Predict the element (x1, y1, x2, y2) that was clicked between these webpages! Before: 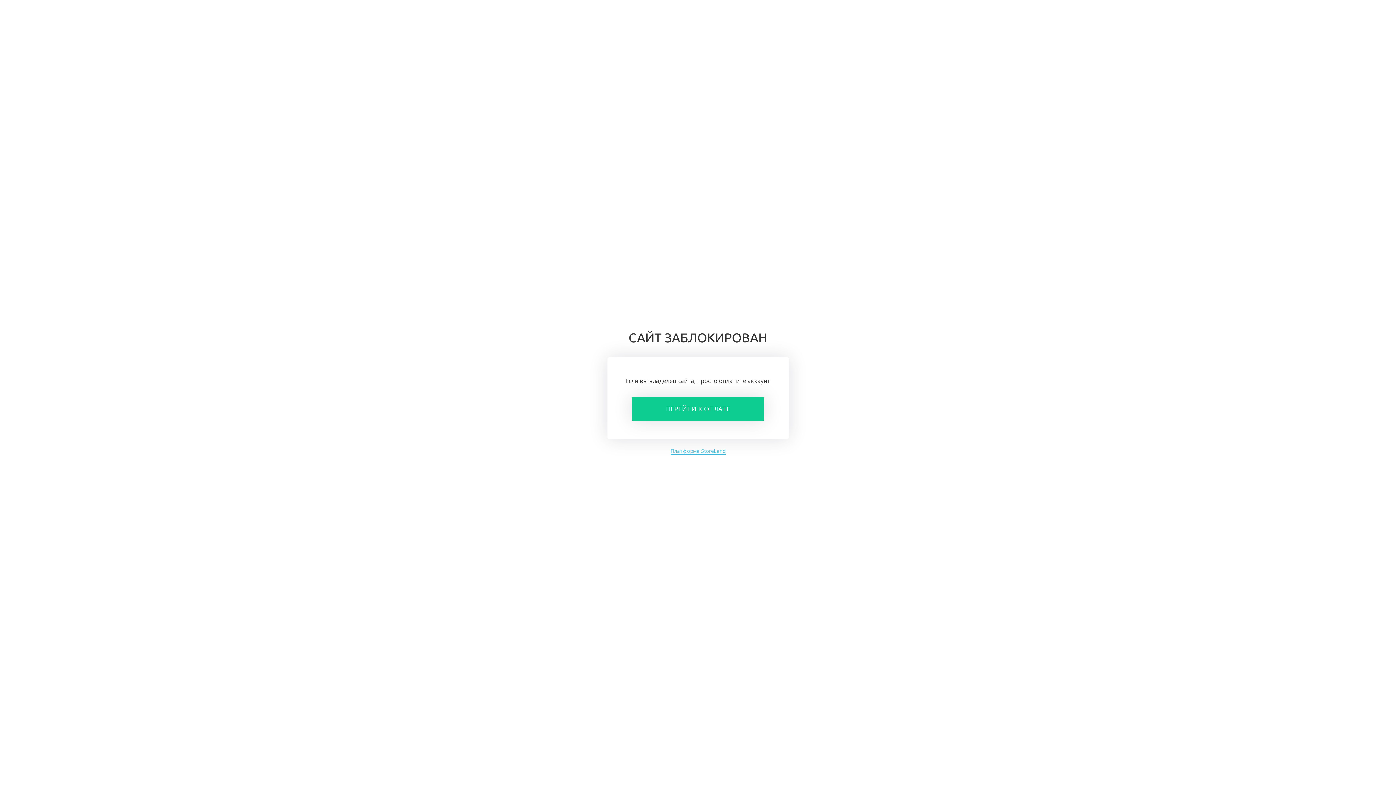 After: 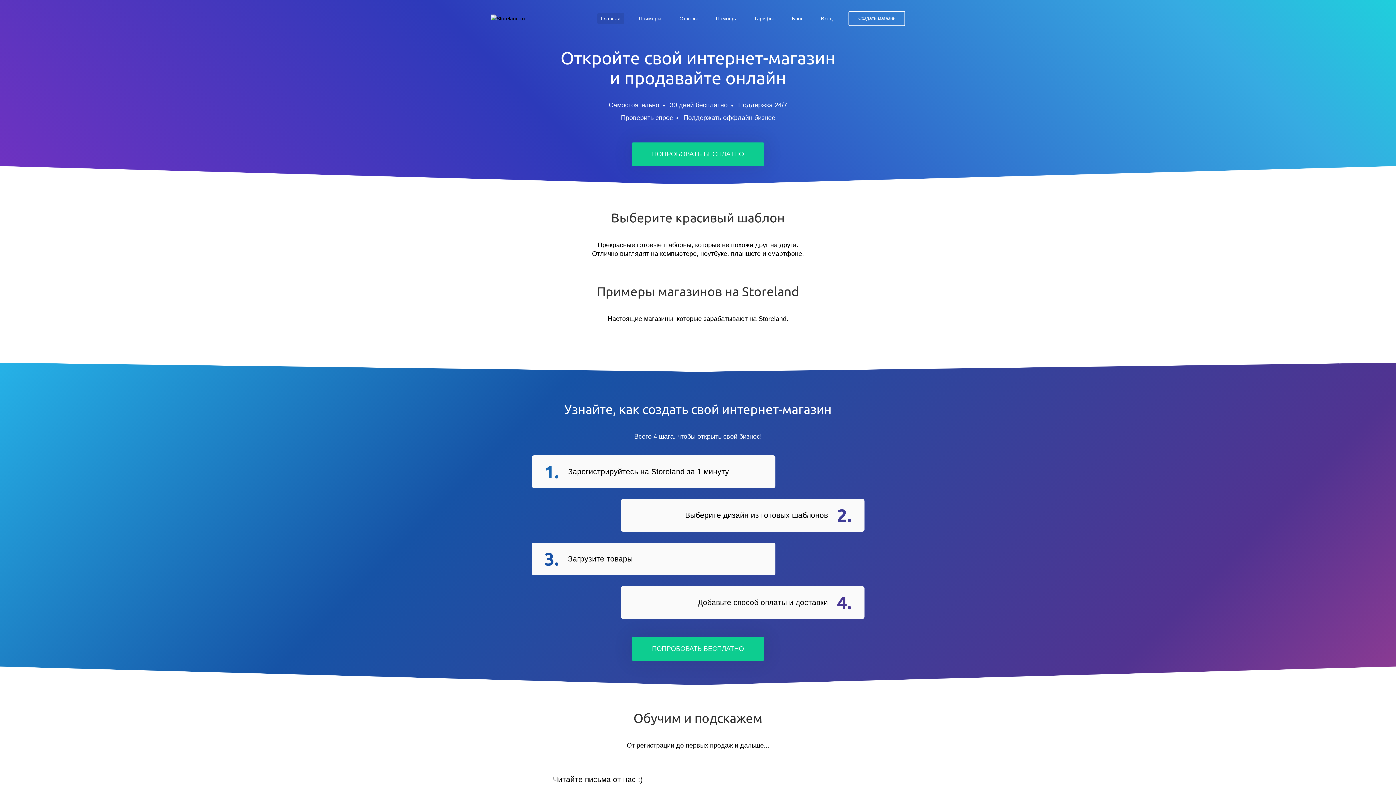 Action: bbox: (670, 447, 725, 454) label: Платформа StoreLand